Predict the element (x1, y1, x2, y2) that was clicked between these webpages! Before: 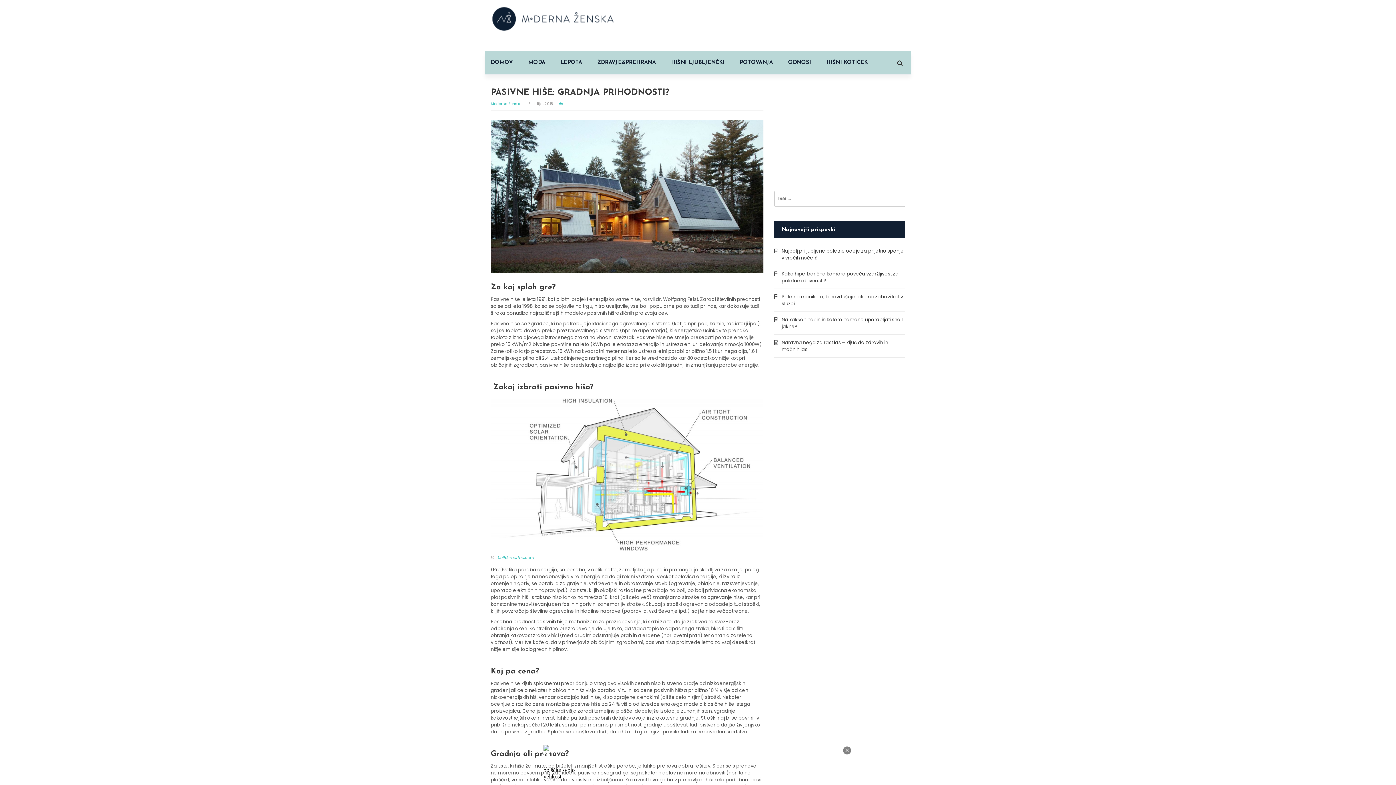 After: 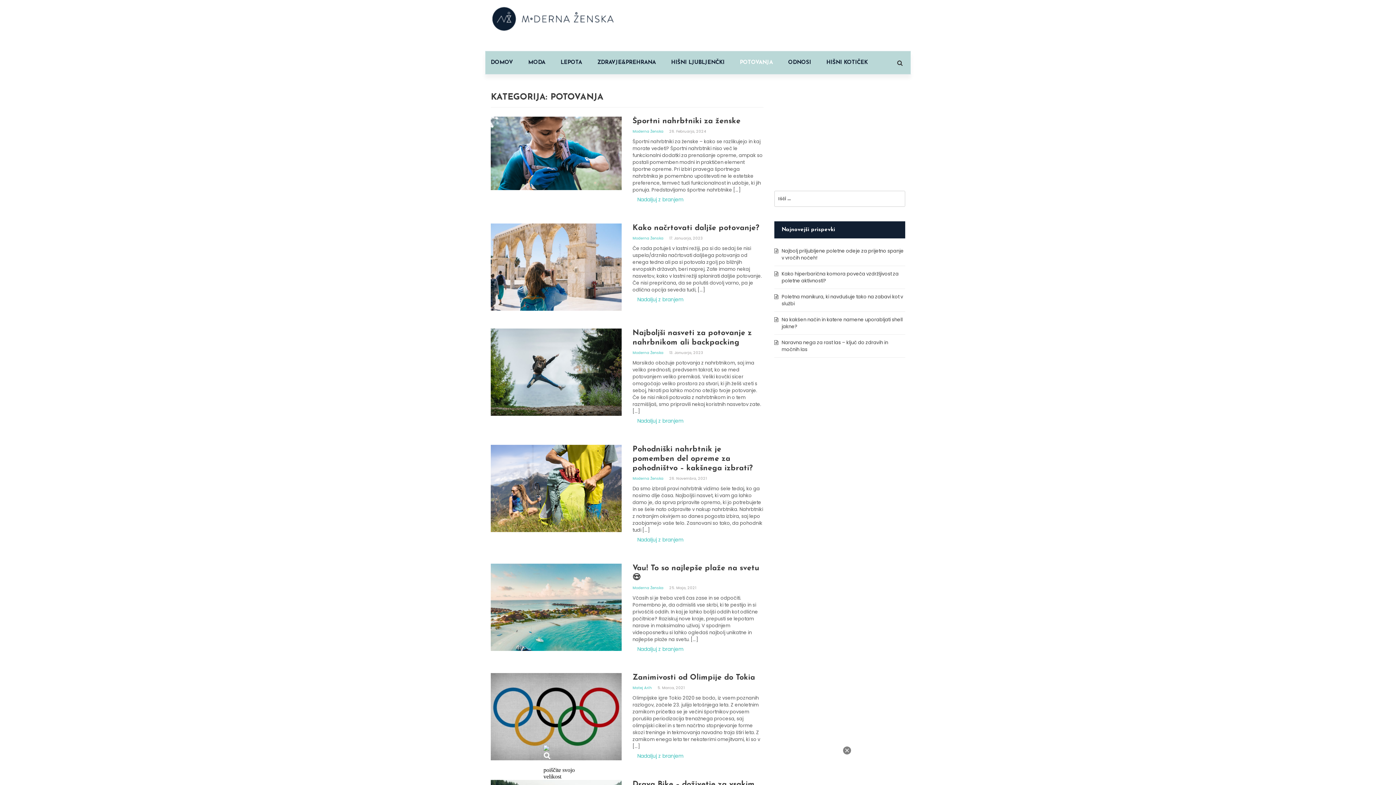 Action: label: POTOVANJA bbox: (740, 51, 788, 74)